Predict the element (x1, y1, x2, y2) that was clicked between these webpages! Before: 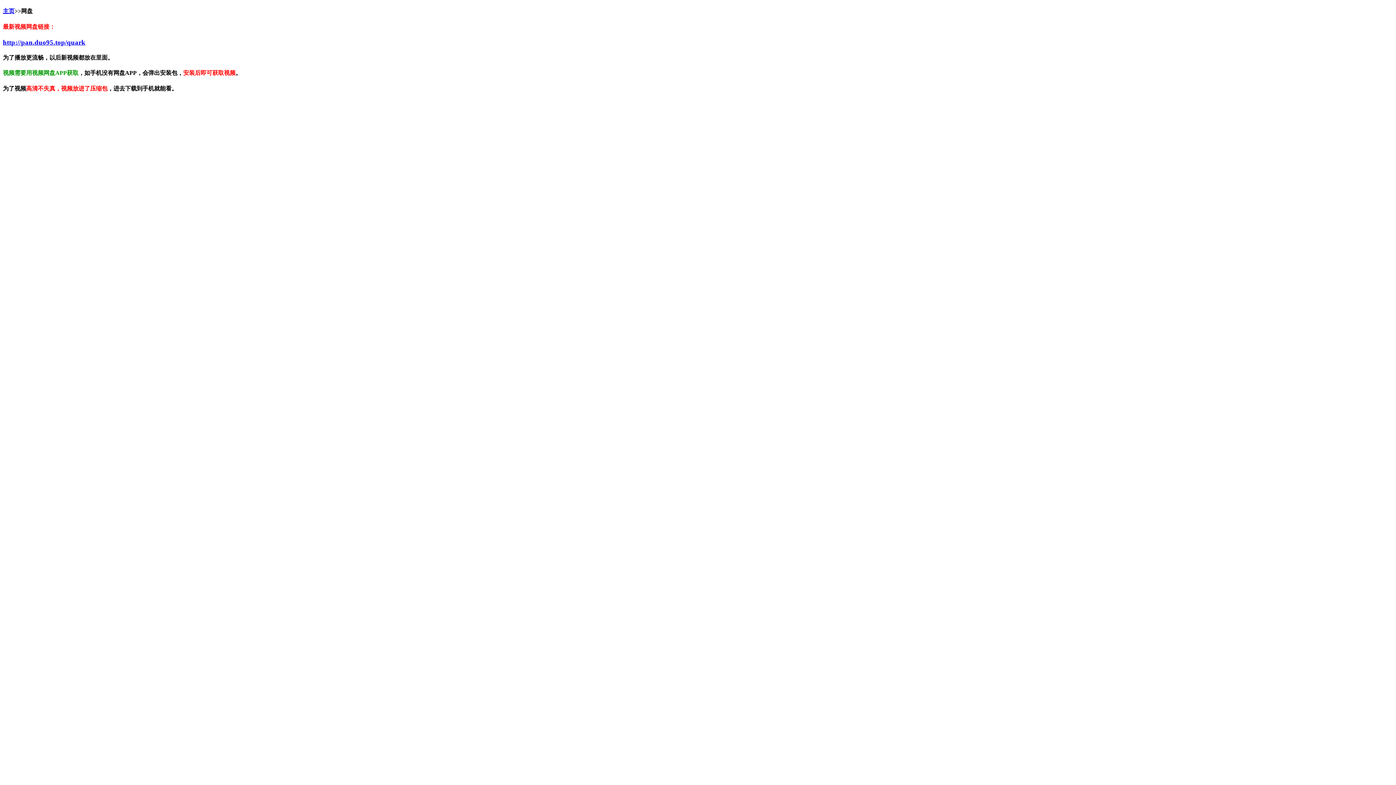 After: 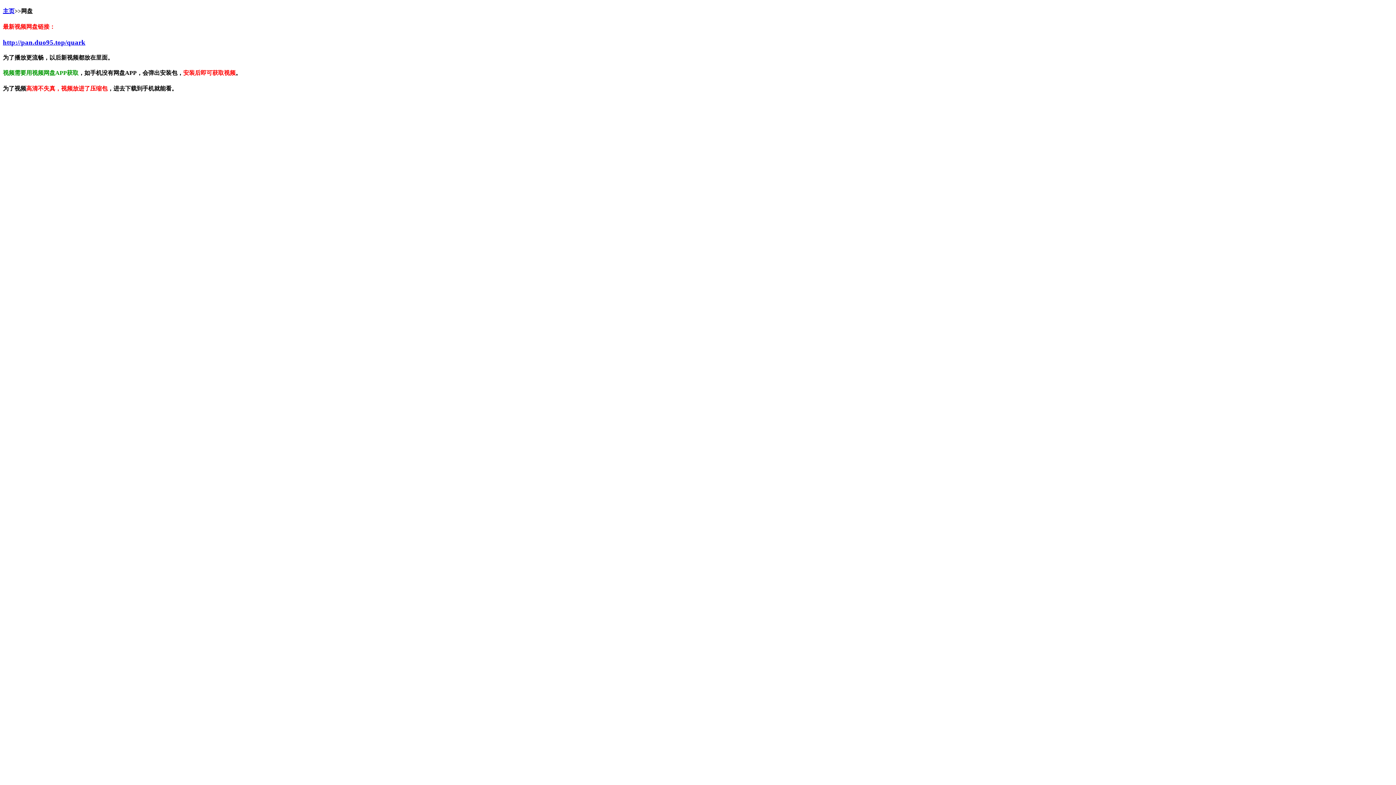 Action: label: 主页 bbox: (2, 8, 14, 14)